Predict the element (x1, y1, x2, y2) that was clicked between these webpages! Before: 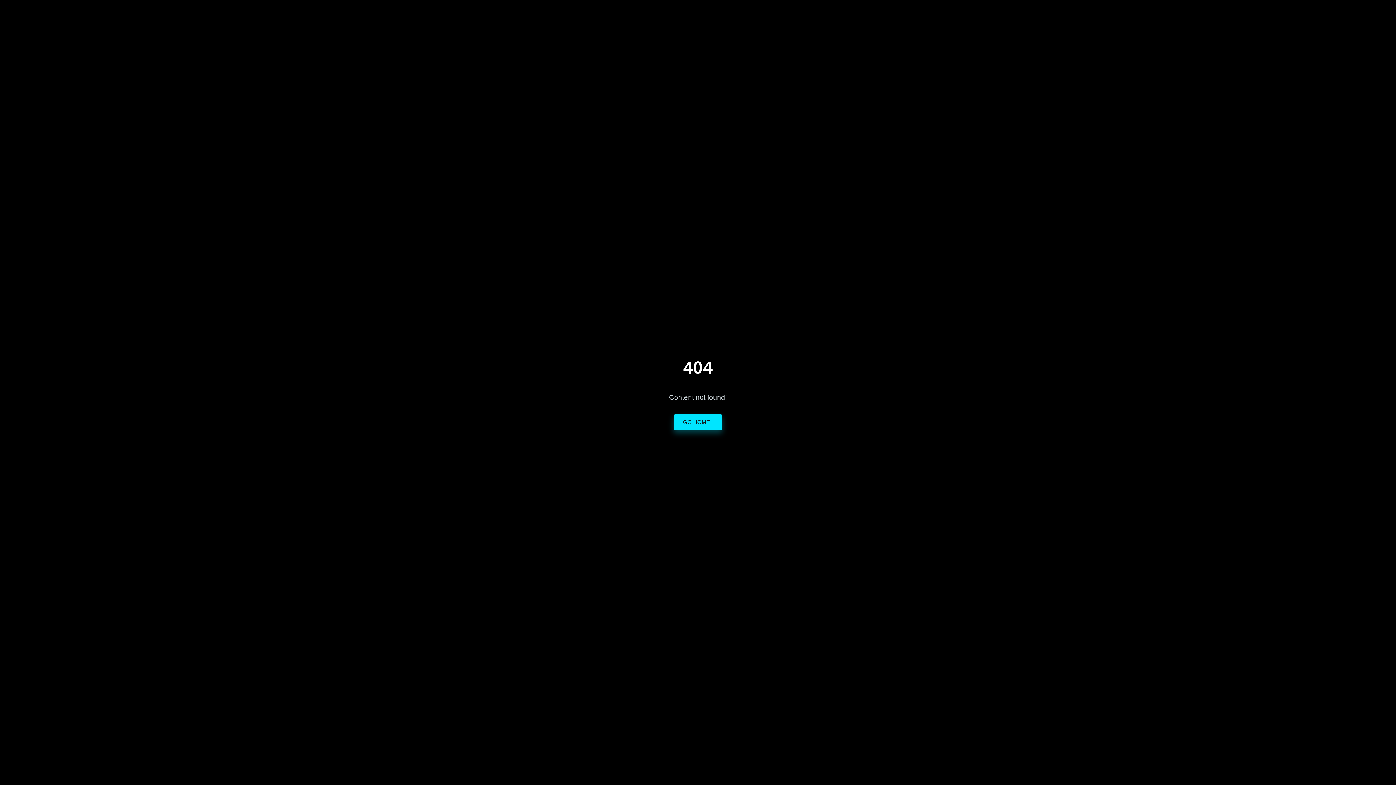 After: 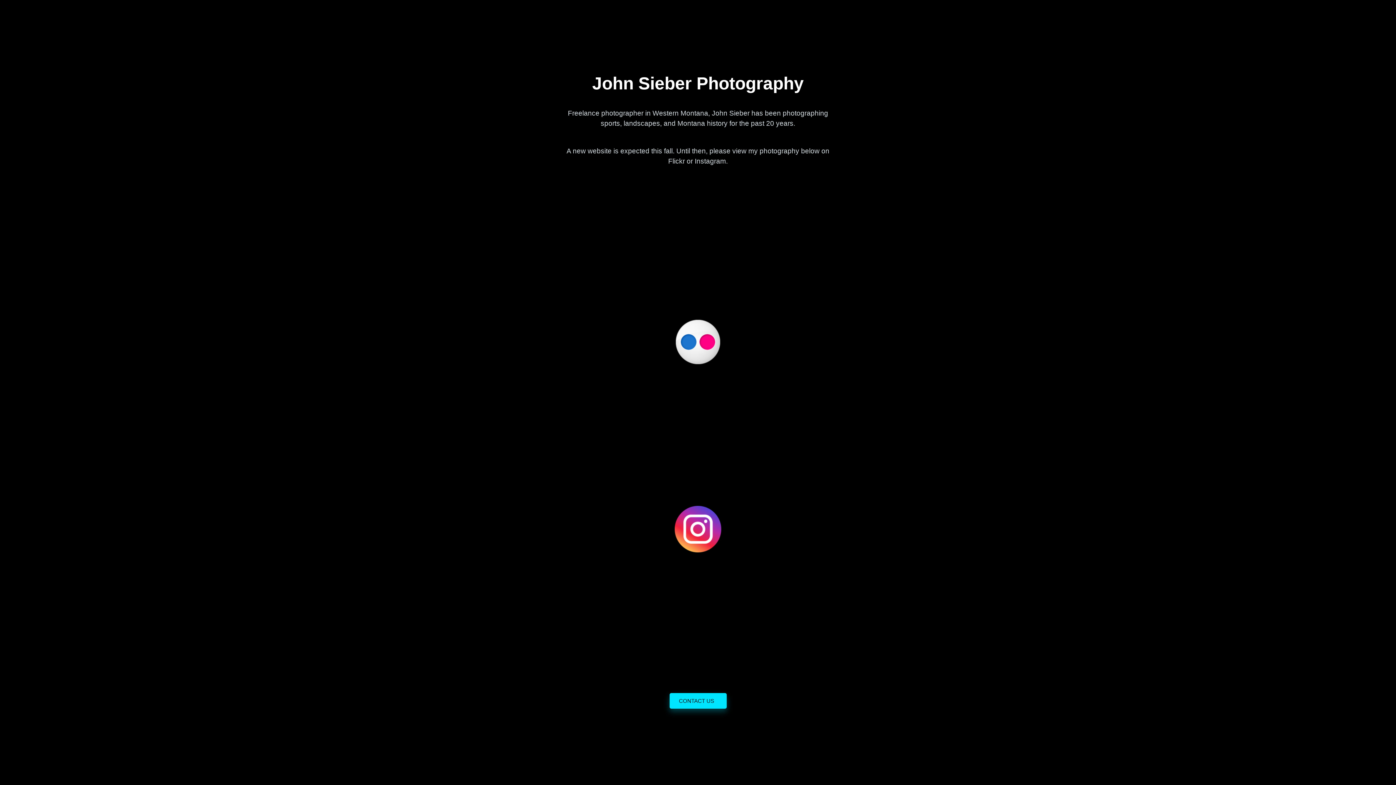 Action: bbox: (673, 414, 722, 430) label: GO HOME